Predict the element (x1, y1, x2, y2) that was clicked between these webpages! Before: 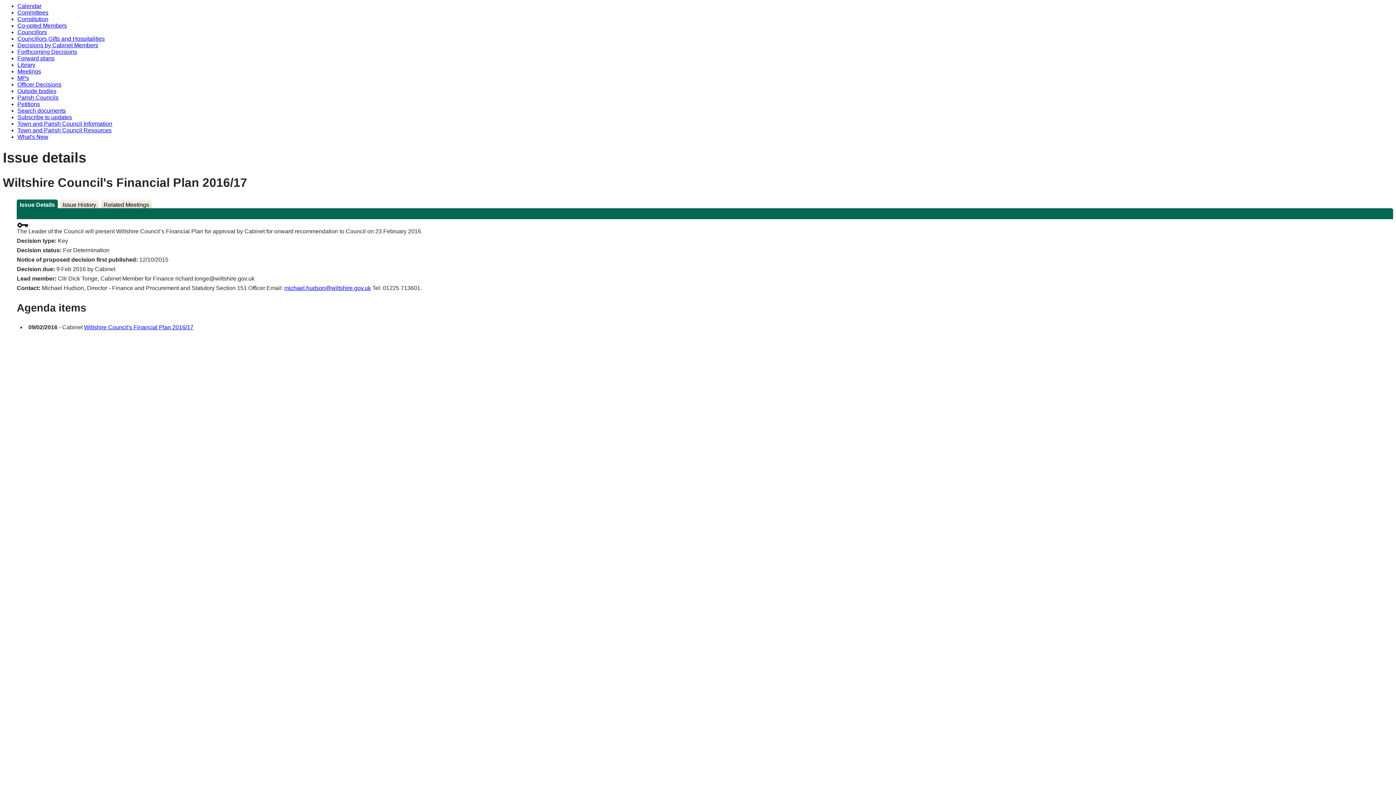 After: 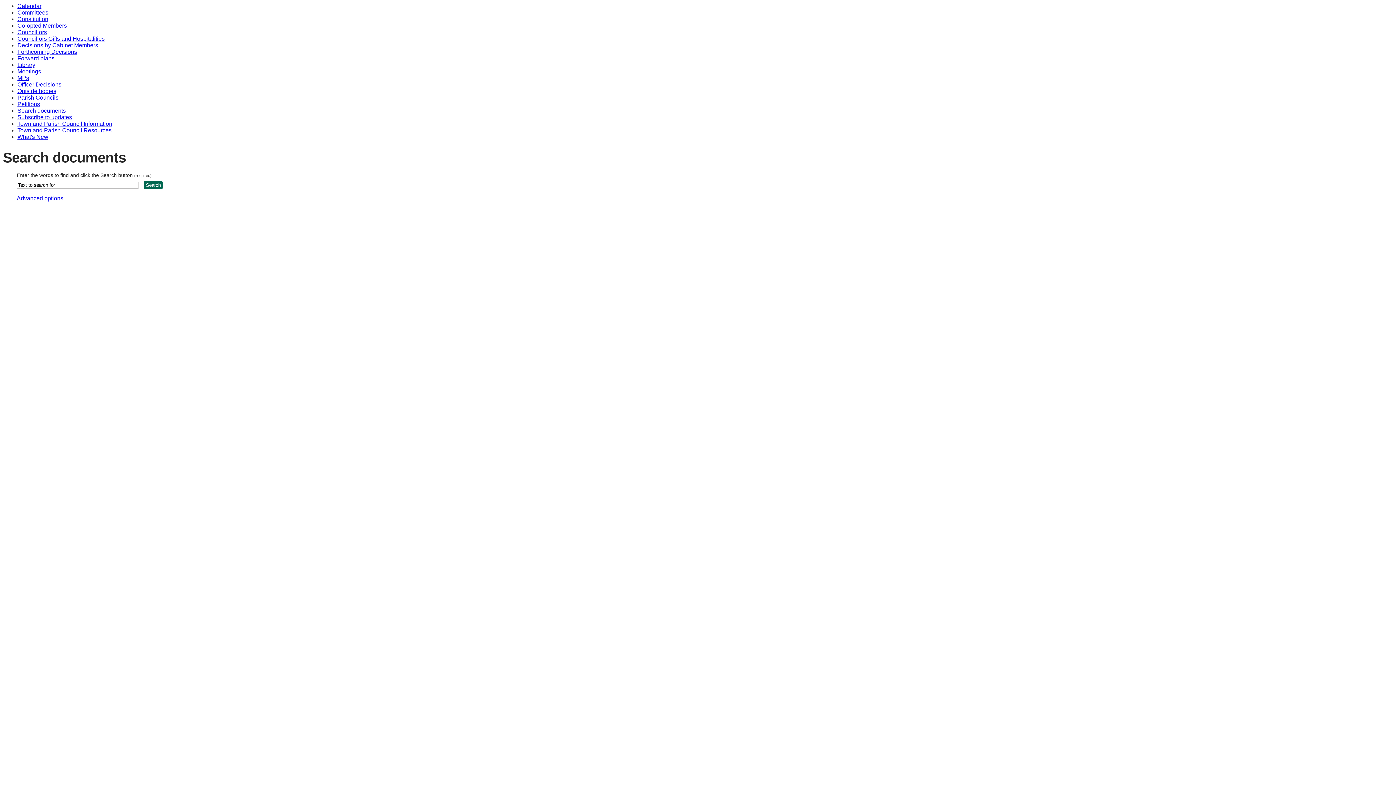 Action: label: Search documents bbox: (17, 107, 65, 113)